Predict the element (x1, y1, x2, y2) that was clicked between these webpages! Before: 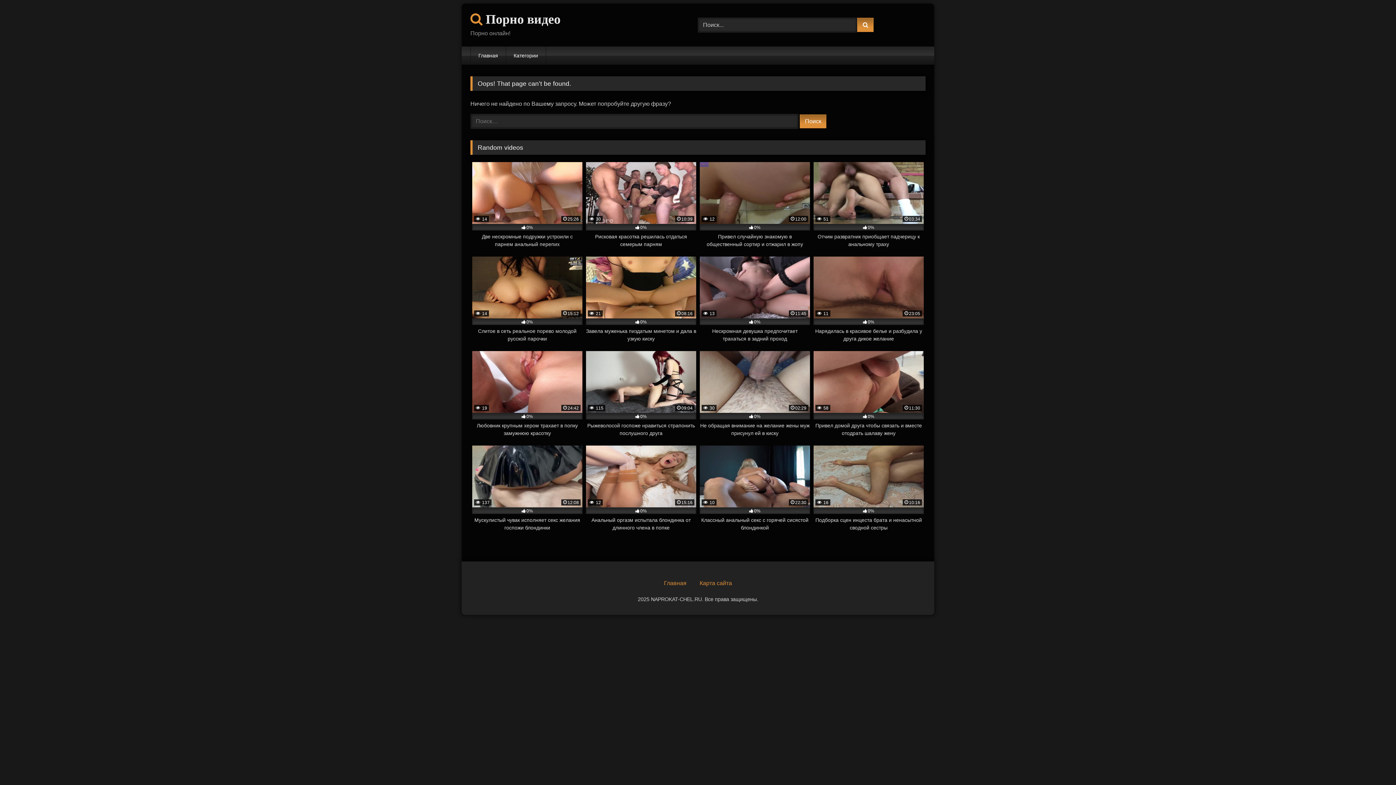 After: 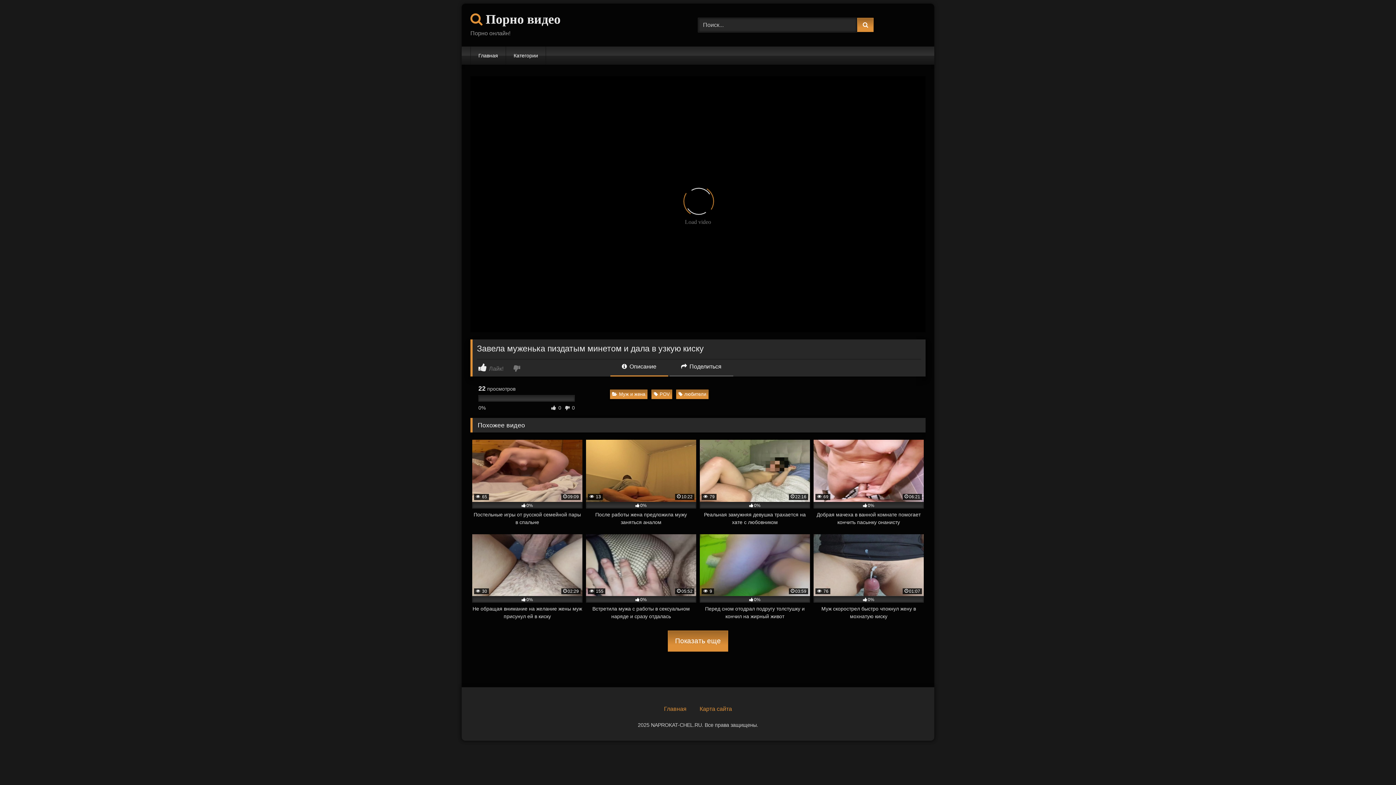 Action: label:  21
08:16
0%
Завела муженька пиздатым минетом и дала в узкую киску bbox: (586, 256, 696, 342)